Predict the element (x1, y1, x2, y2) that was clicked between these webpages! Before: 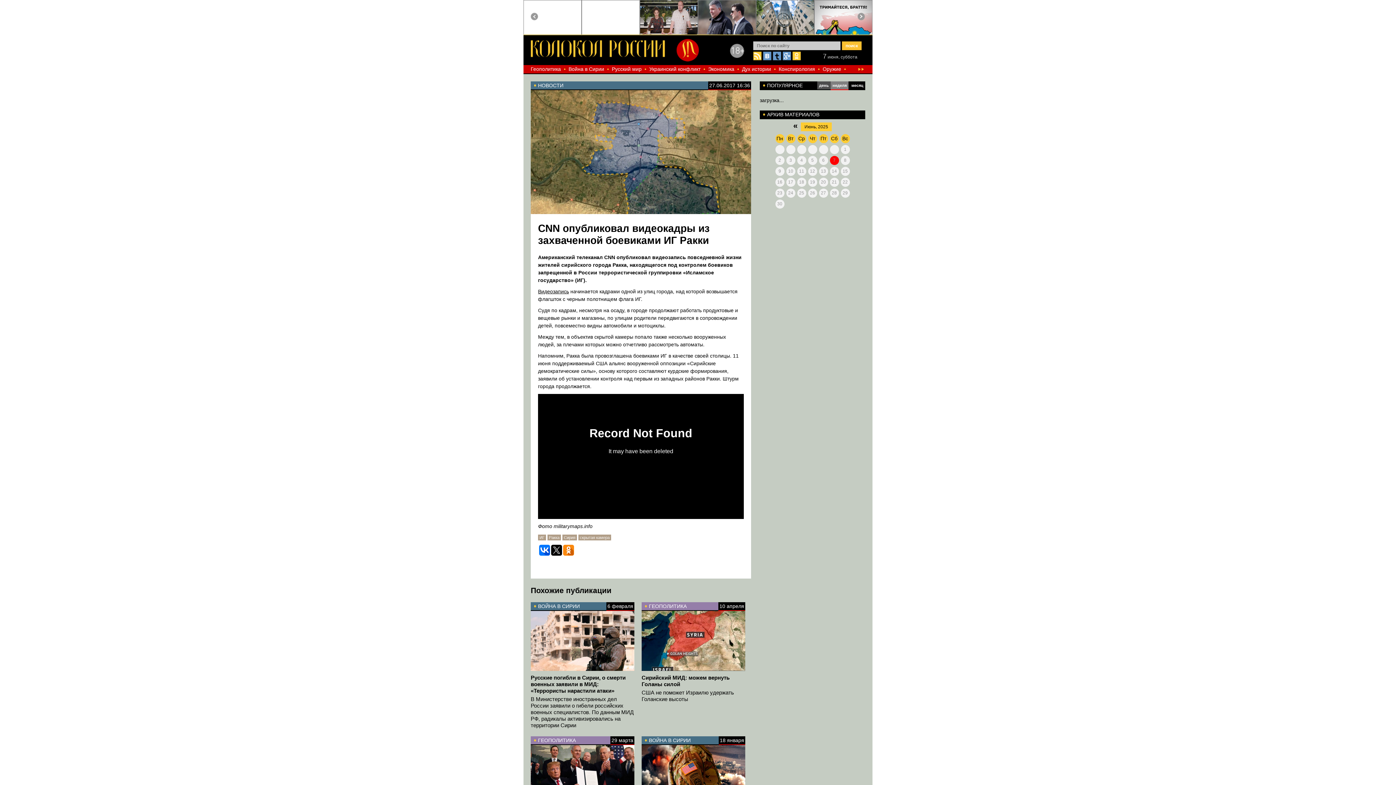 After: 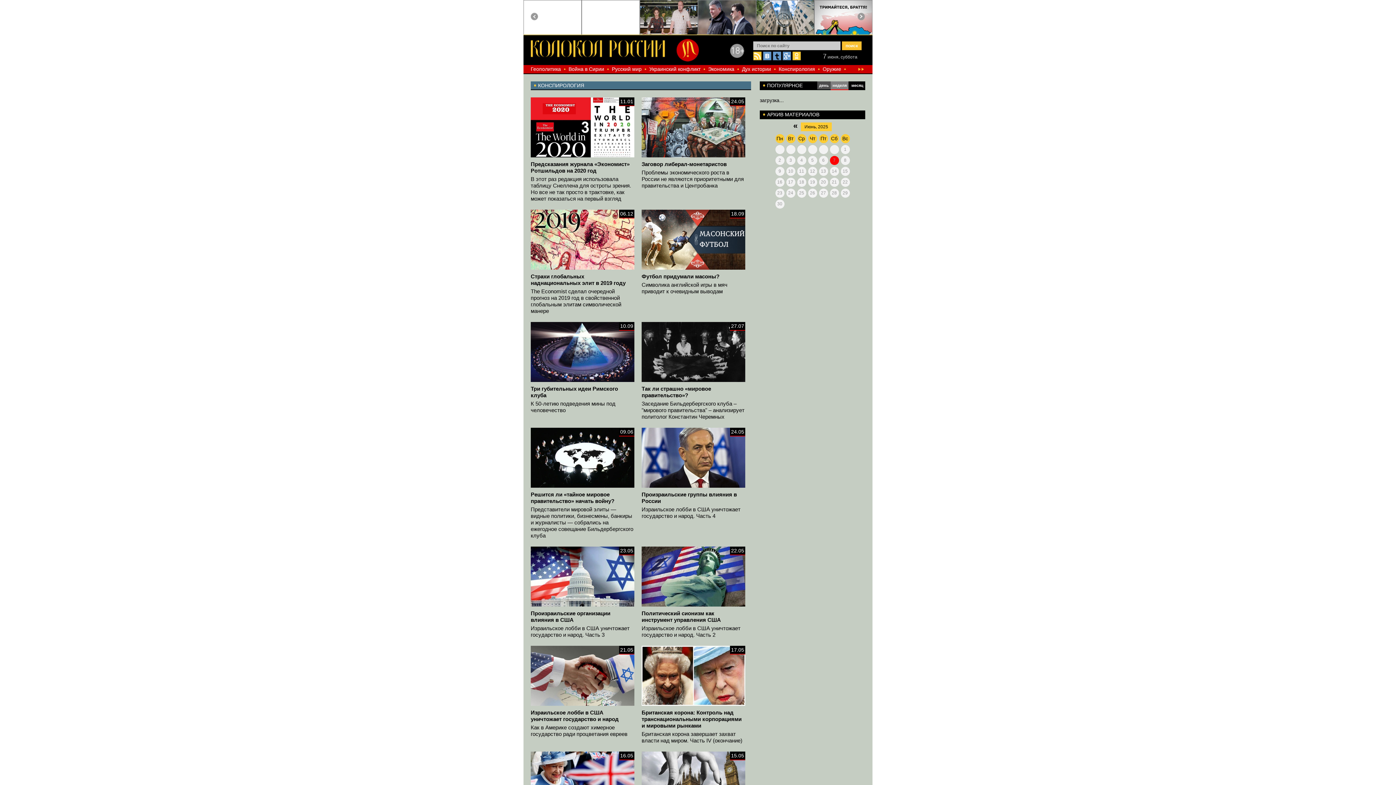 Action: label: Конспирология bbox: (778, 66, 815, 72)